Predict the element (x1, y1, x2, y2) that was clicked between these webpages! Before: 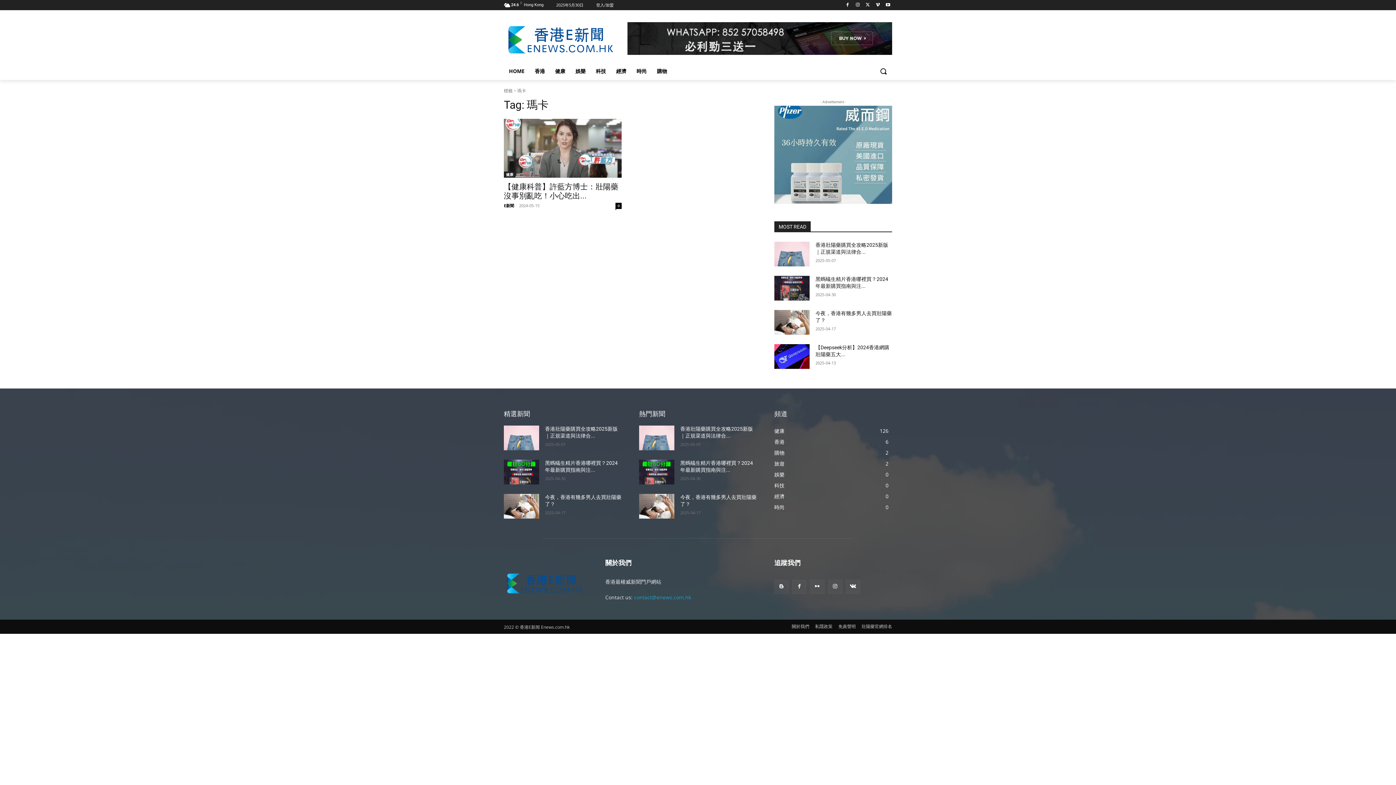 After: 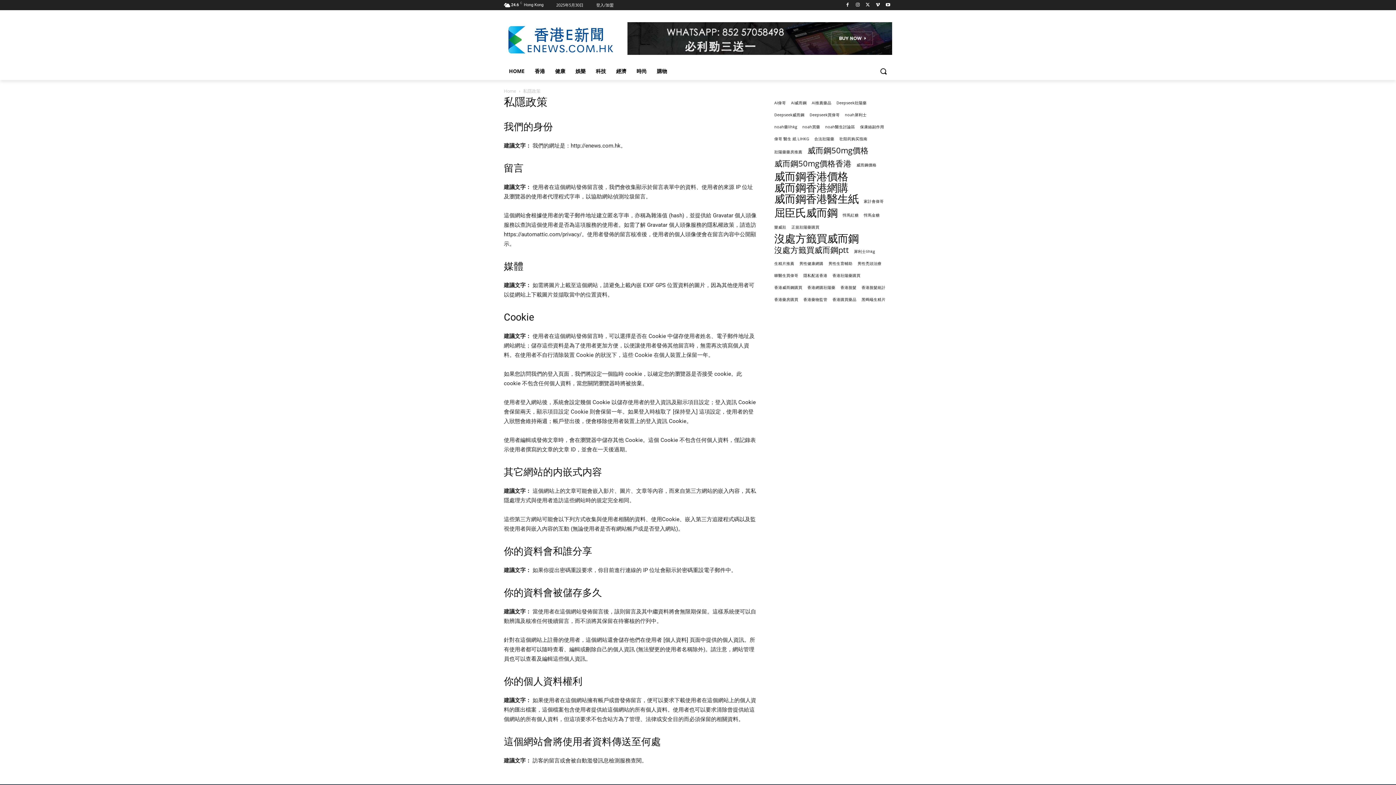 Action: label: 私隱政策 bbox: (815, 622, 832, 630)